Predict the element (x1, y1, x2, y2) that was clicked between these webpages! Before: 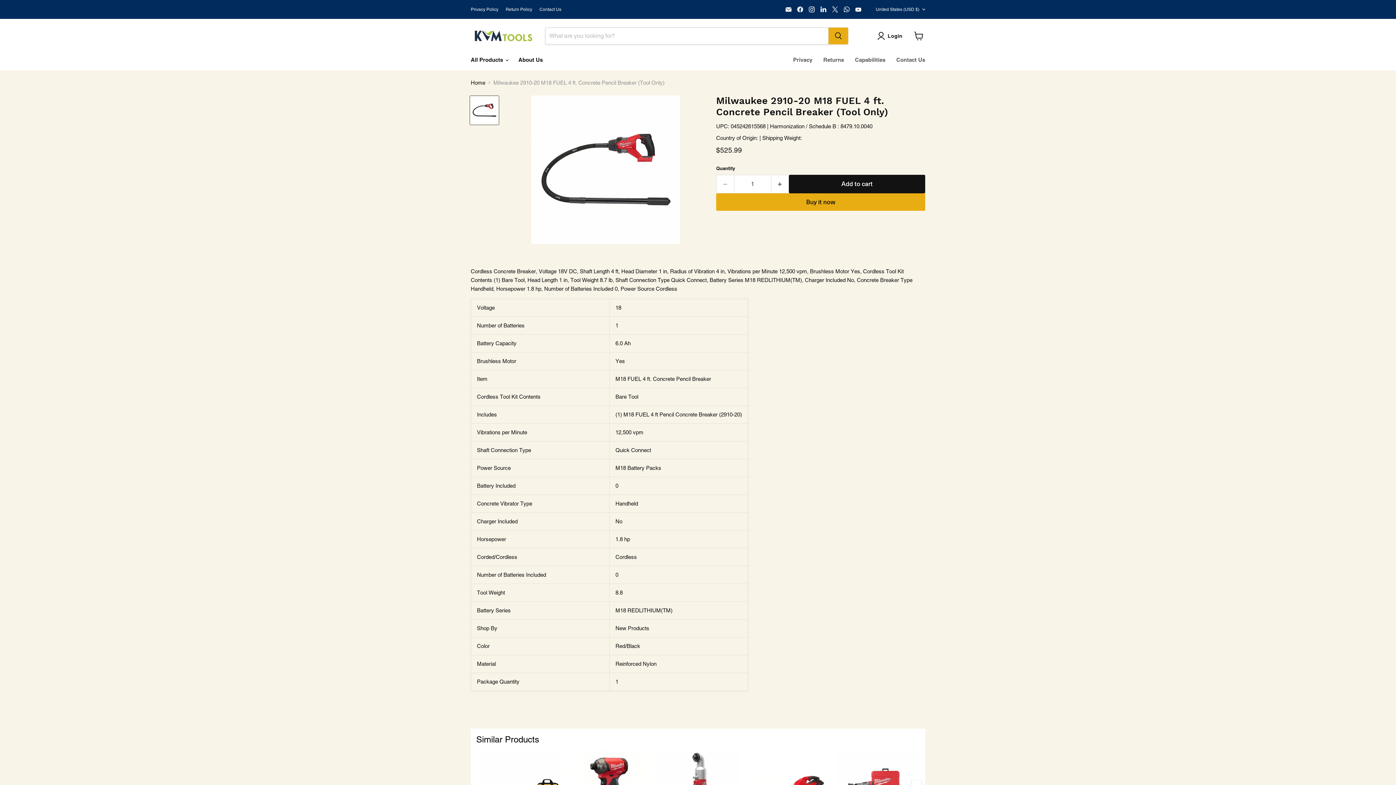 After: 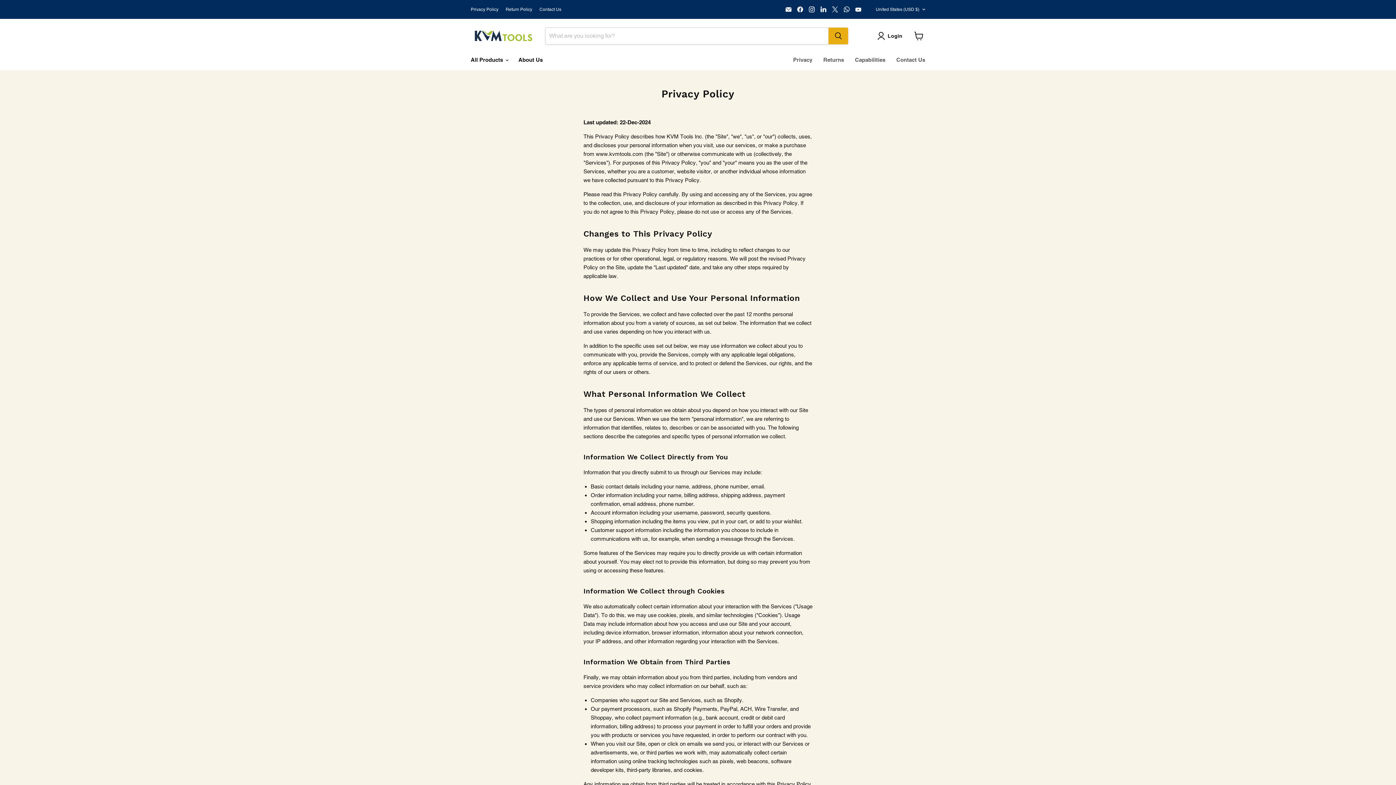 Action: label: Privacy Policy bbox: (470, 6, 498, 11)